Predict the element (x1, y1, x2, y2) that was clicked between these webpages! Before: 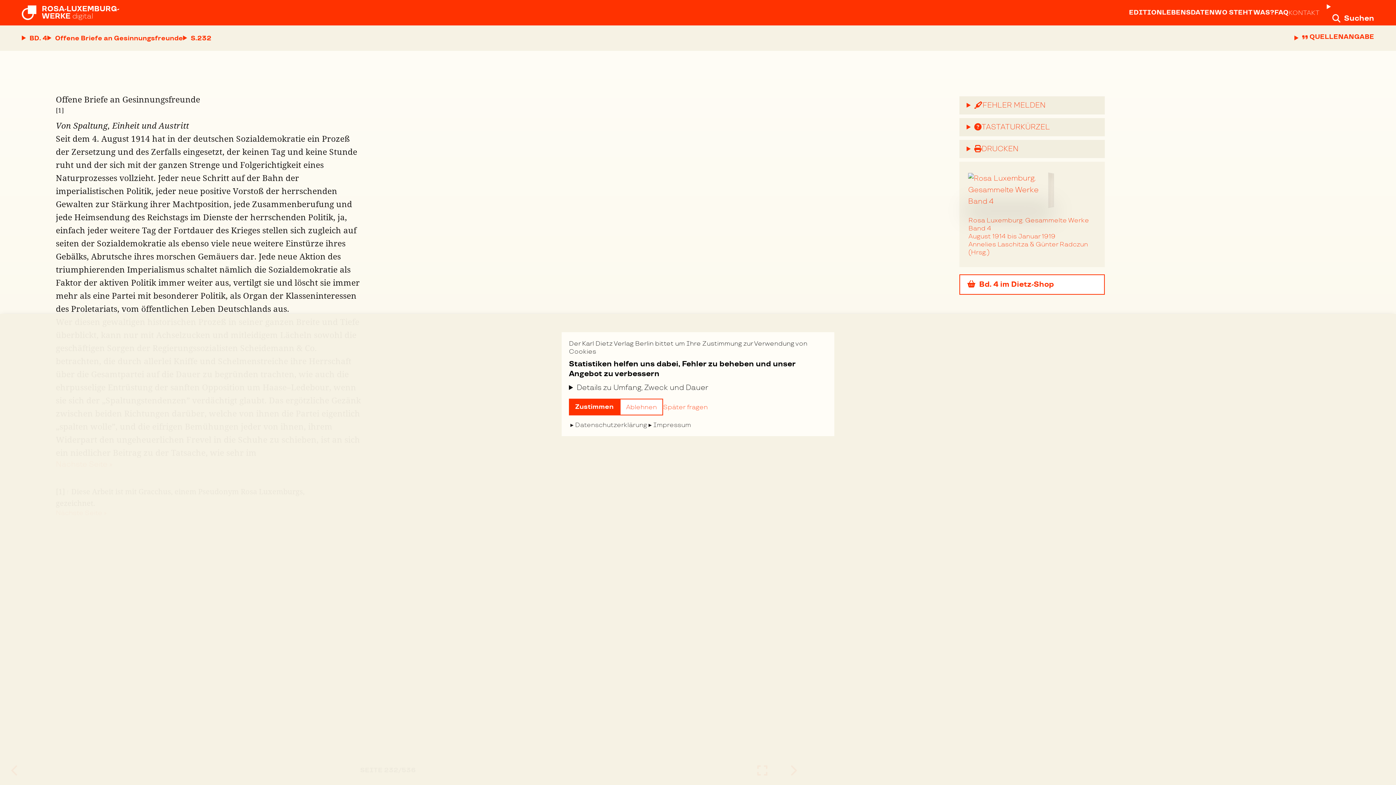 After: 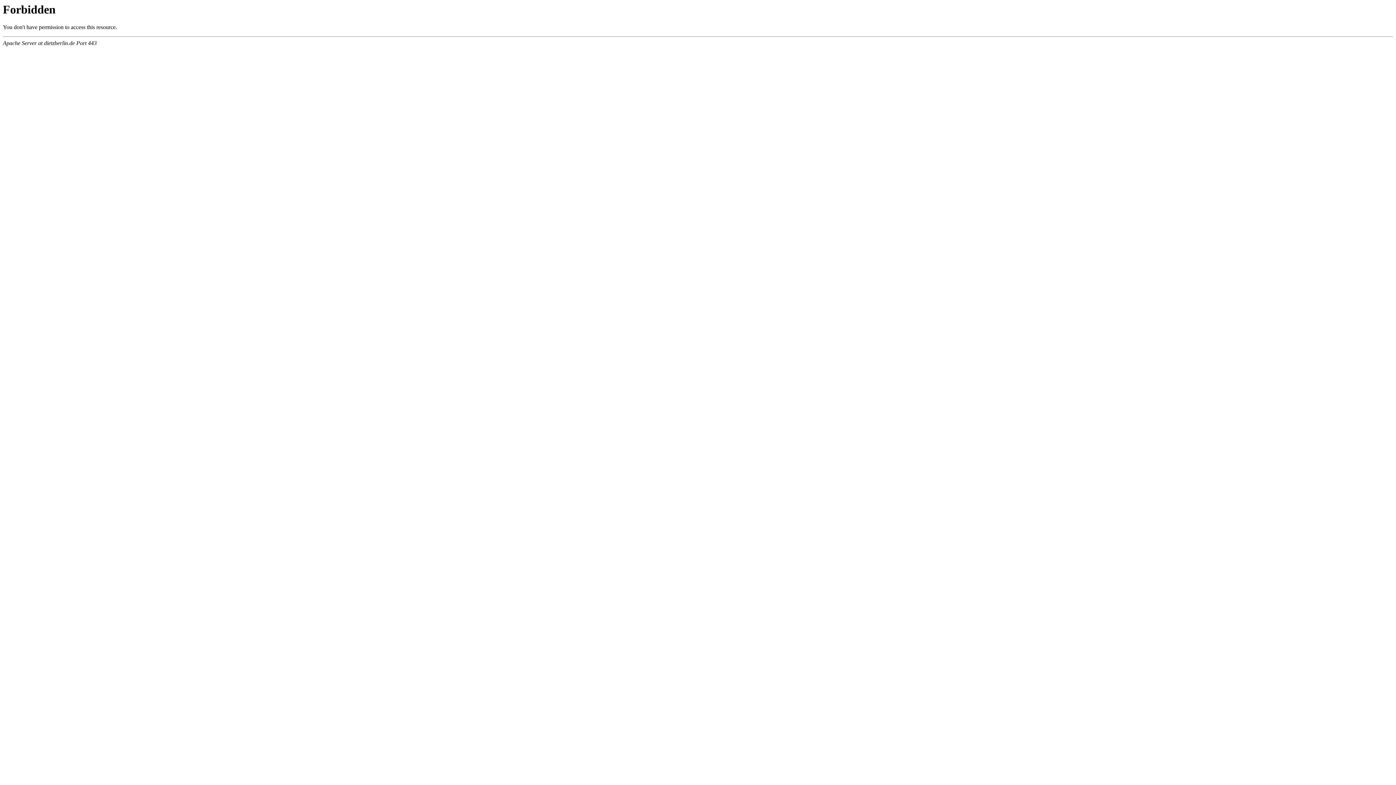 Action: bbox: (959, 274, 1105, 294) label: Bd. 4 im Dietz-Shop